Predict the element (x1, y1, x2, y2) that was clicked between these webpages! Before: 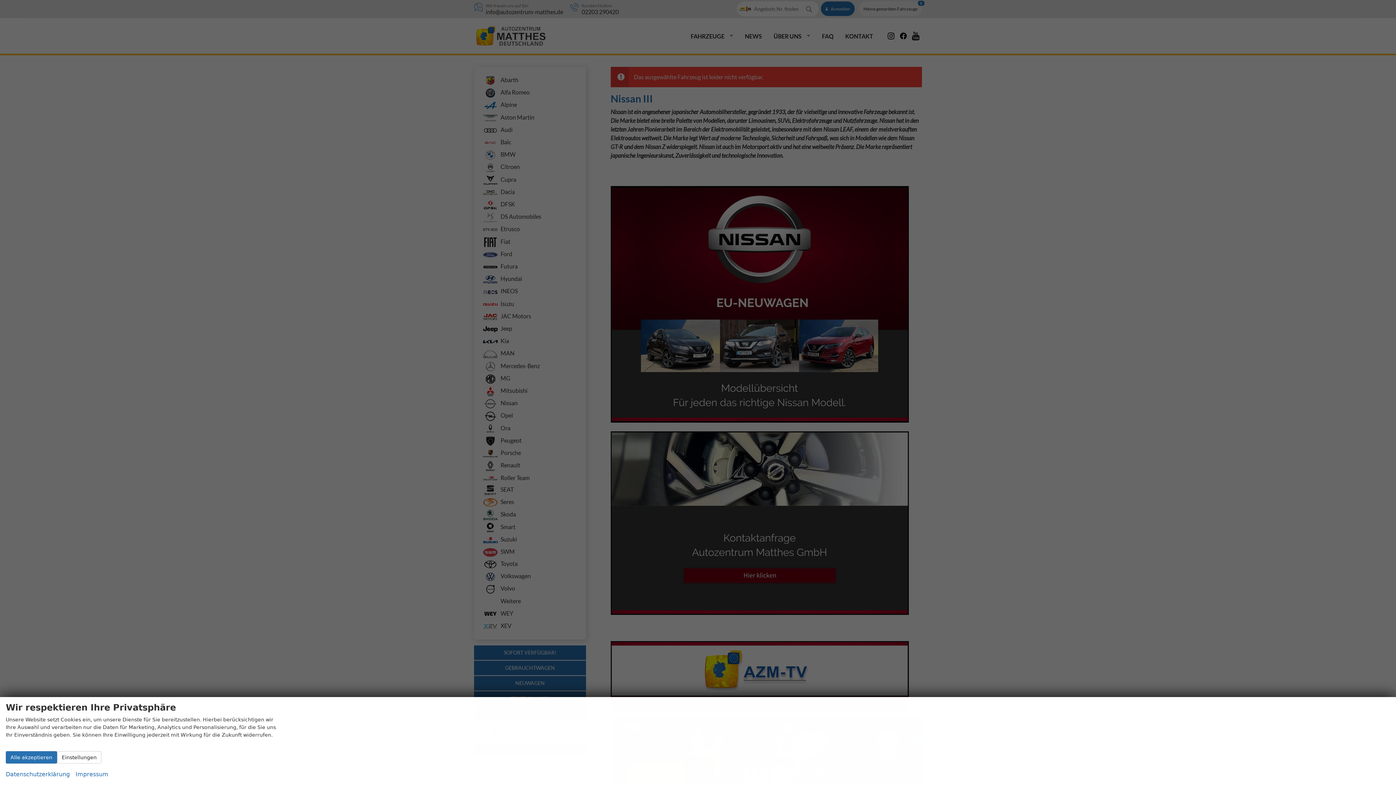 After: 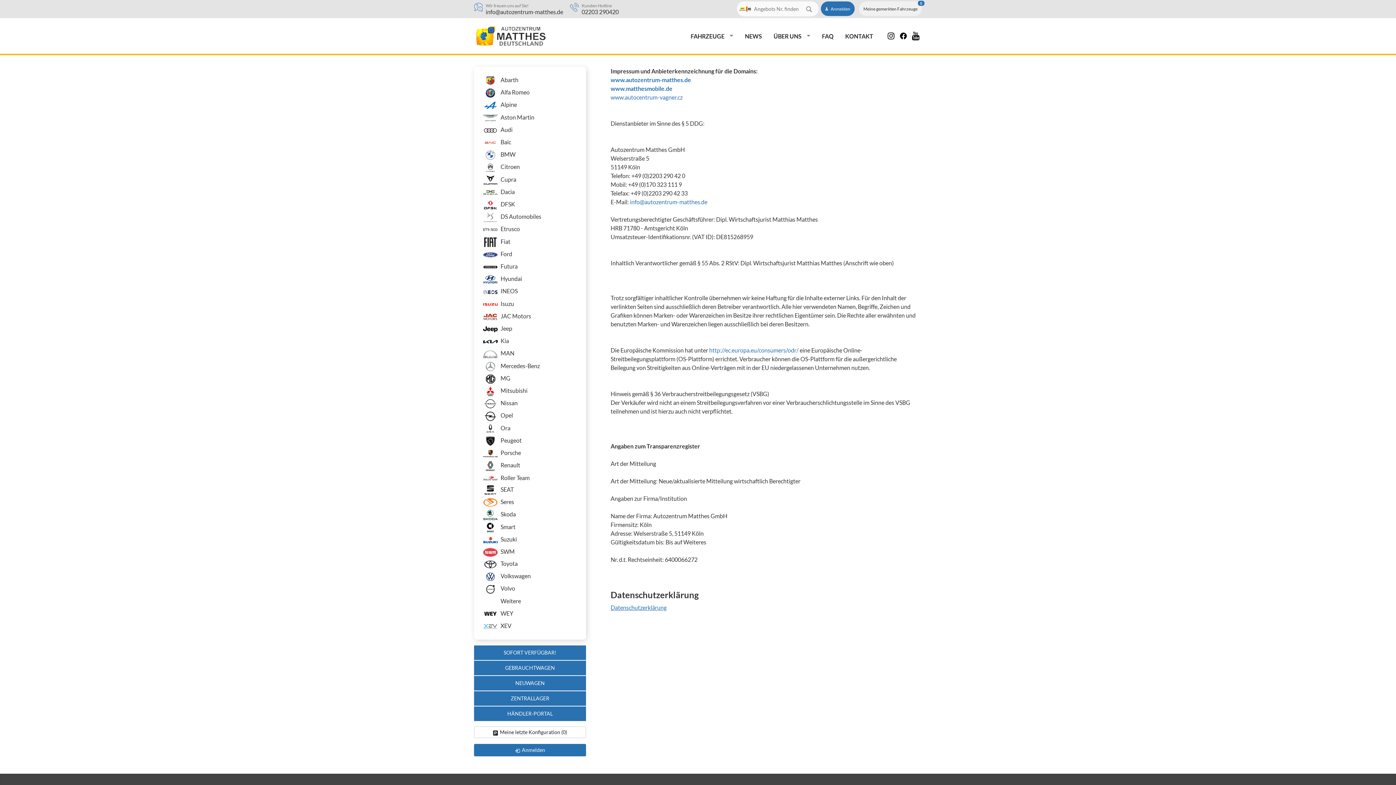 Action: label: Impressum bbox: (75, 769, 108, 779)